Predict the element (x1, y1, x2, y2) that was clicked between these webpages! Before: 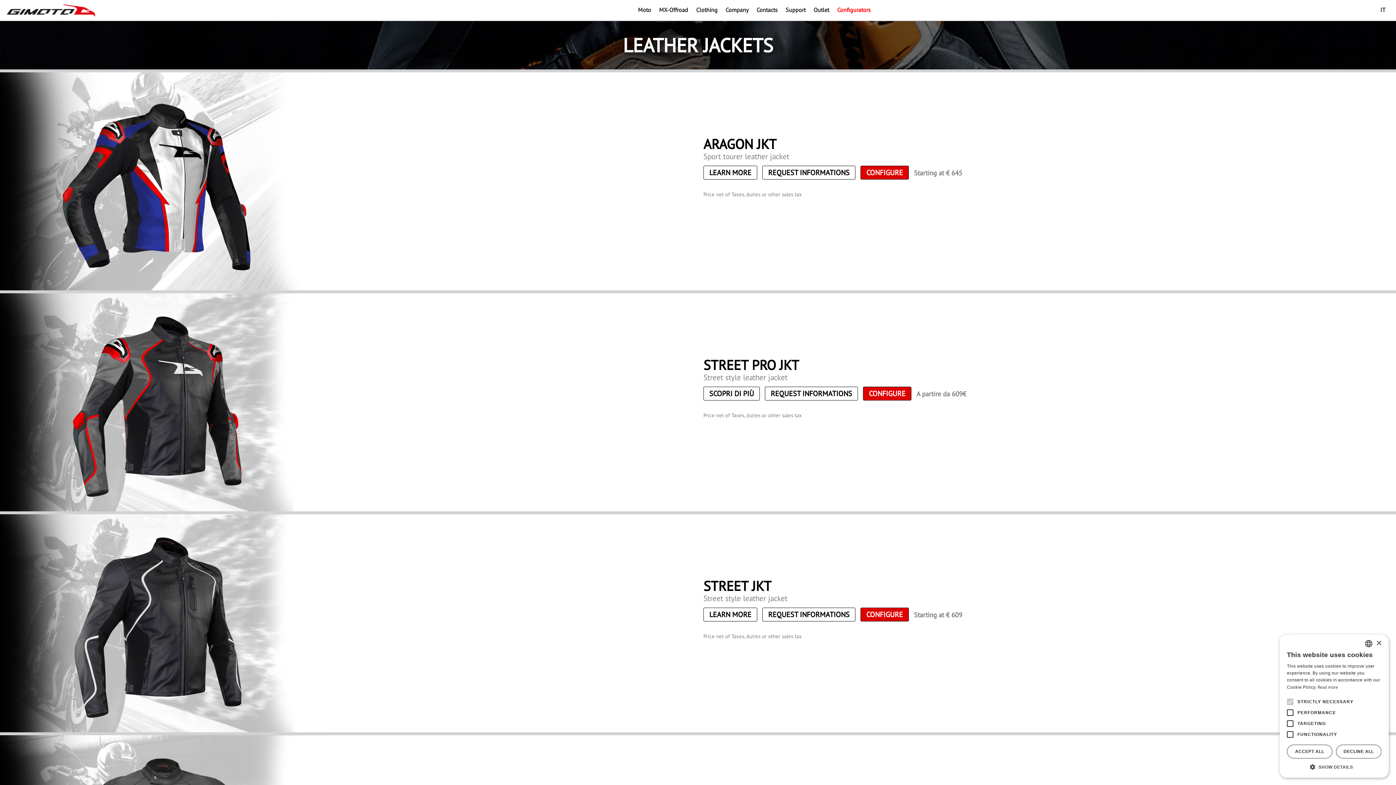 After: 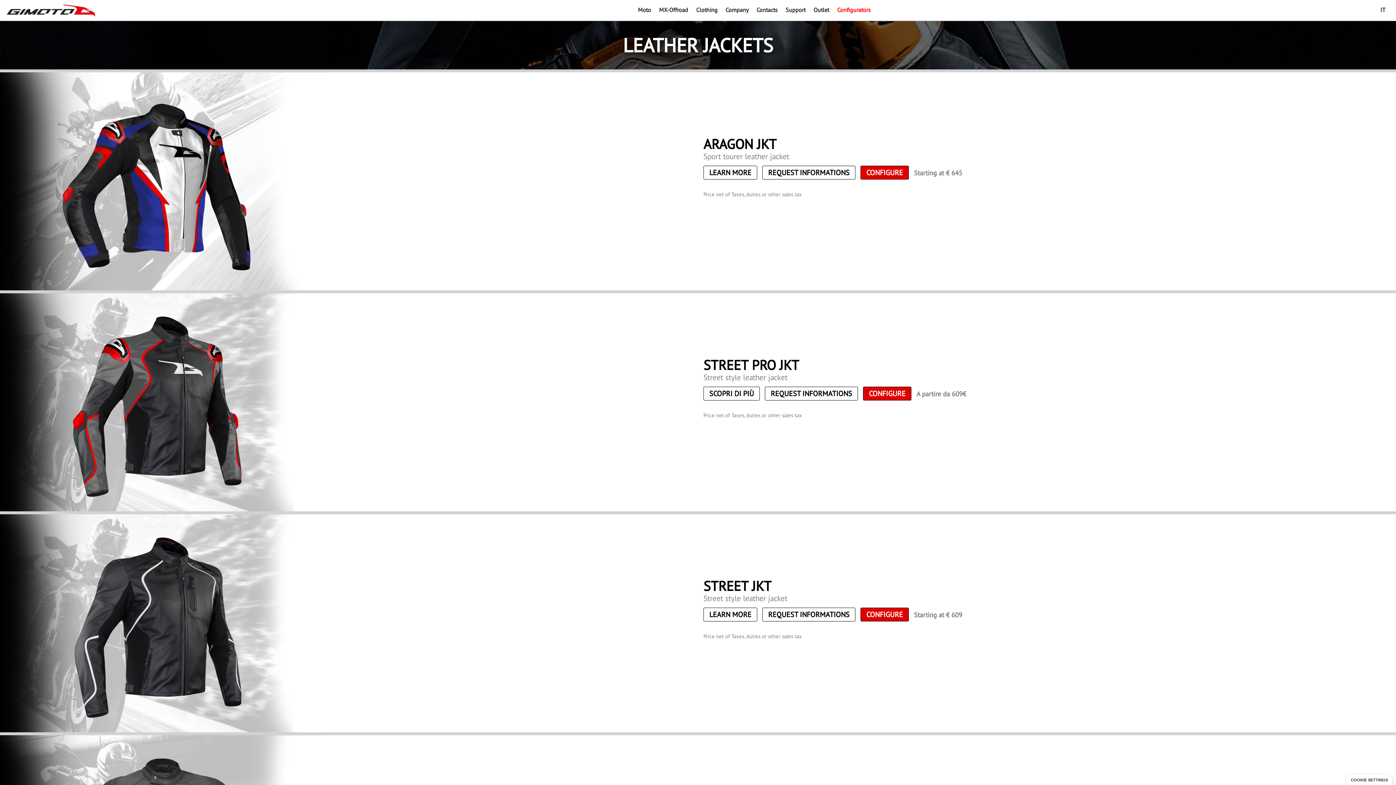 Action: bbox: (1376, 640, 1381, 646) label: Close